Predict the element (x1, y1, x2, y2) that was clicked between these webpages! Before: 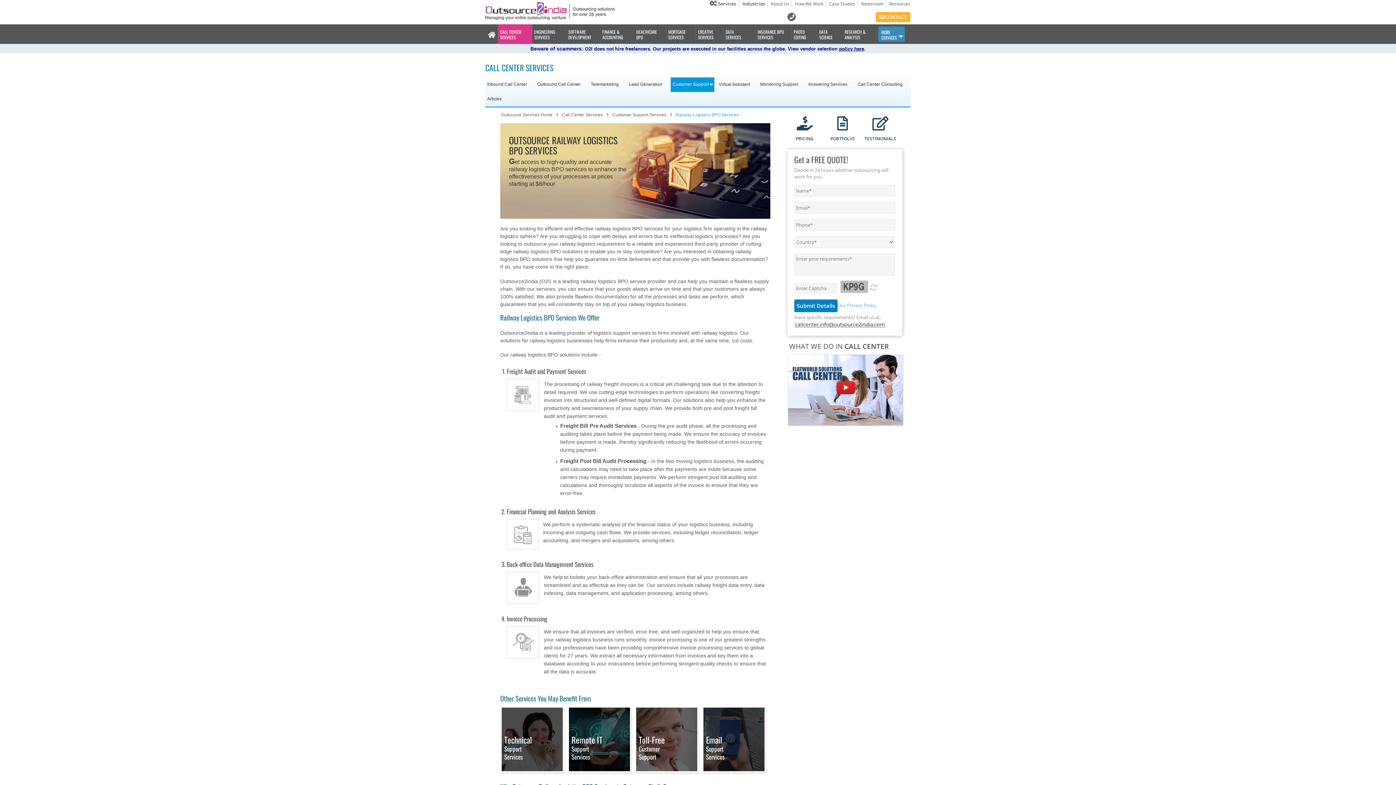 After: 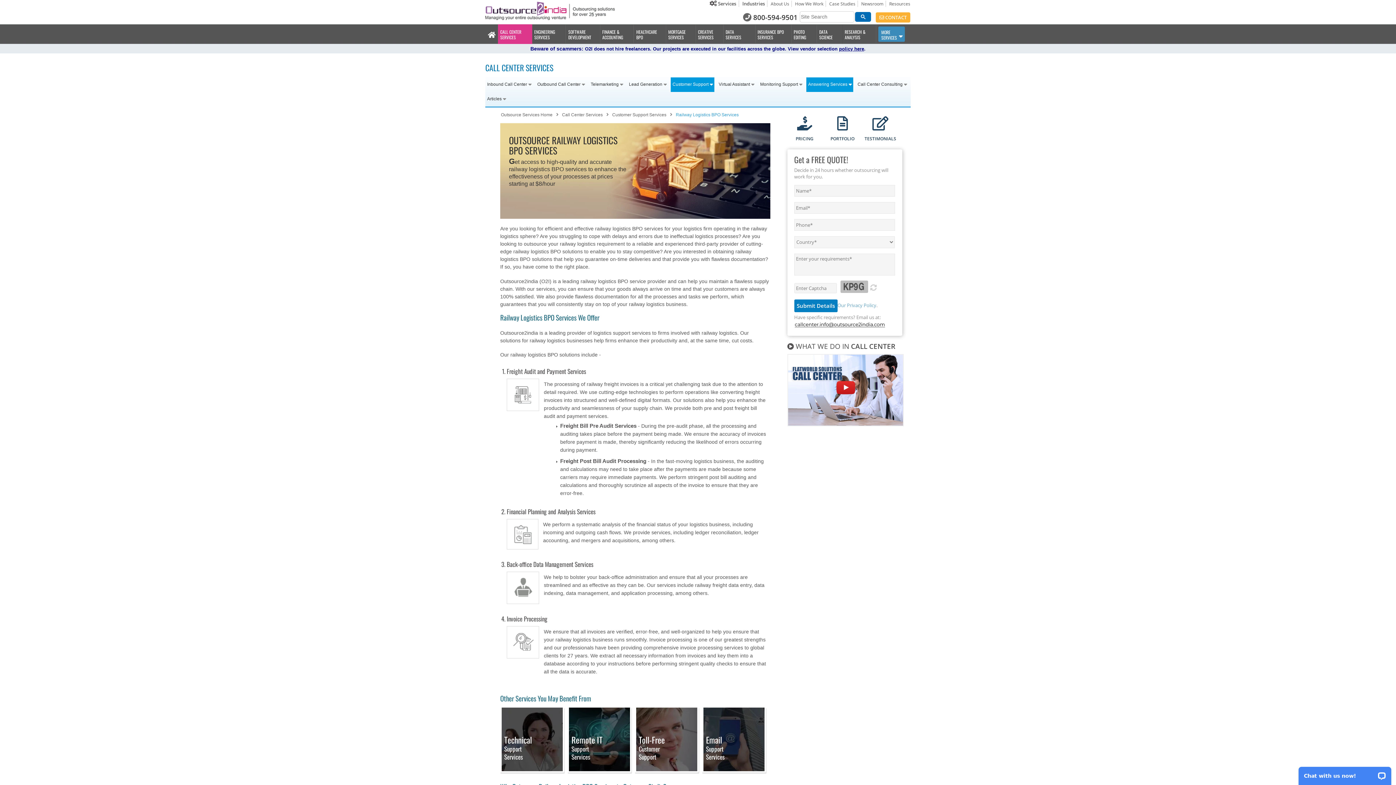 Action: bbox: (806, 77, 853, 92) label: Answering Services